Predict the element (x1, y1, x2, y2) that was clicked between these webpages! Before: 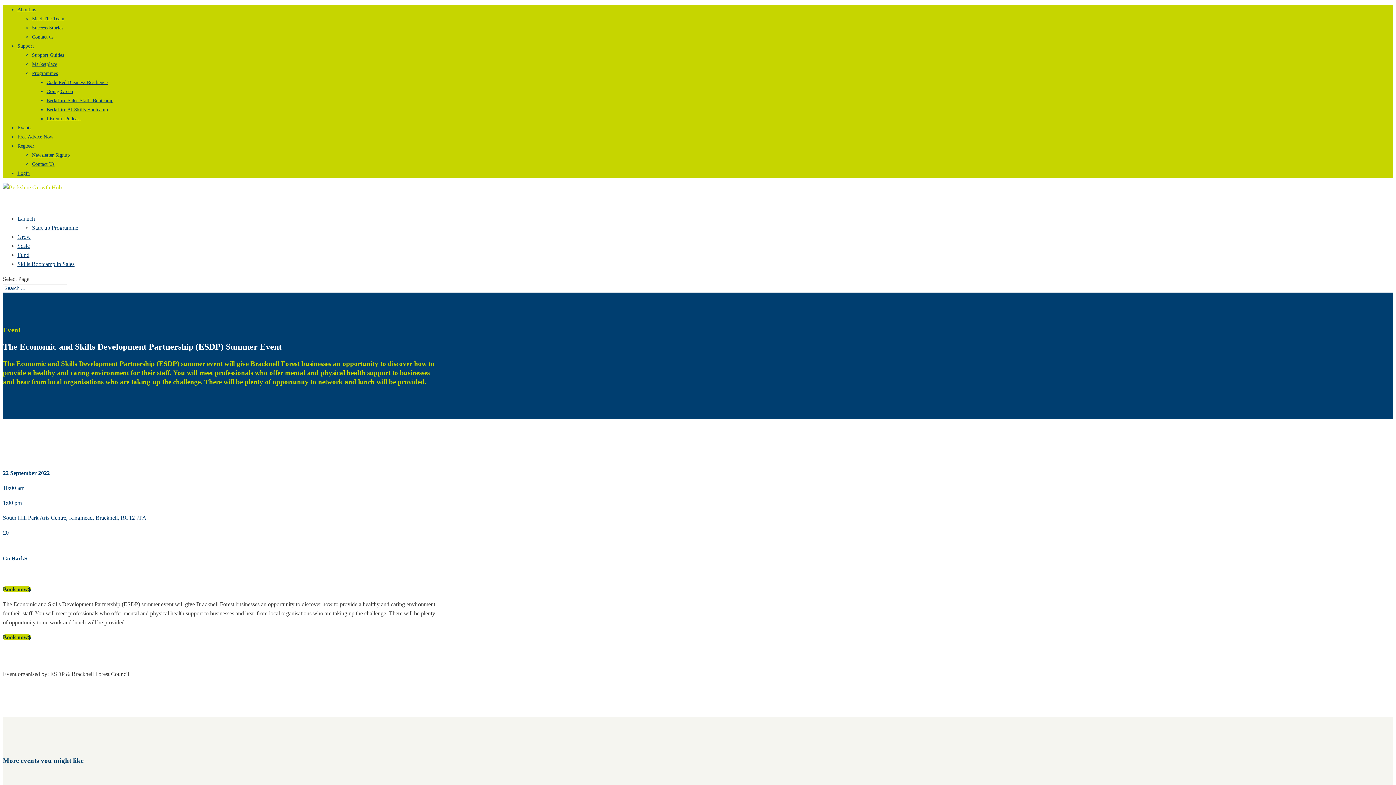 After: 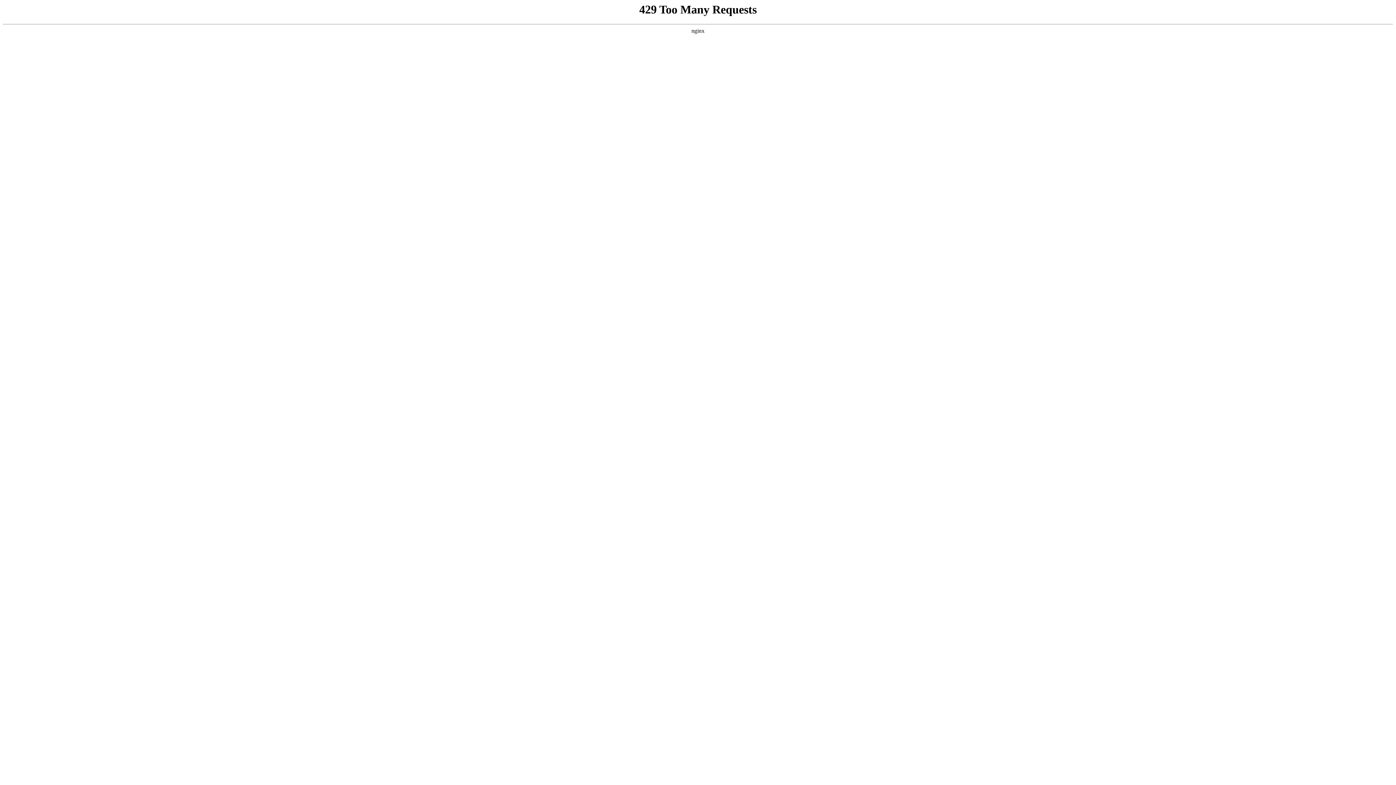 Action: bbox: (17, 143, 34, 148) label: Register